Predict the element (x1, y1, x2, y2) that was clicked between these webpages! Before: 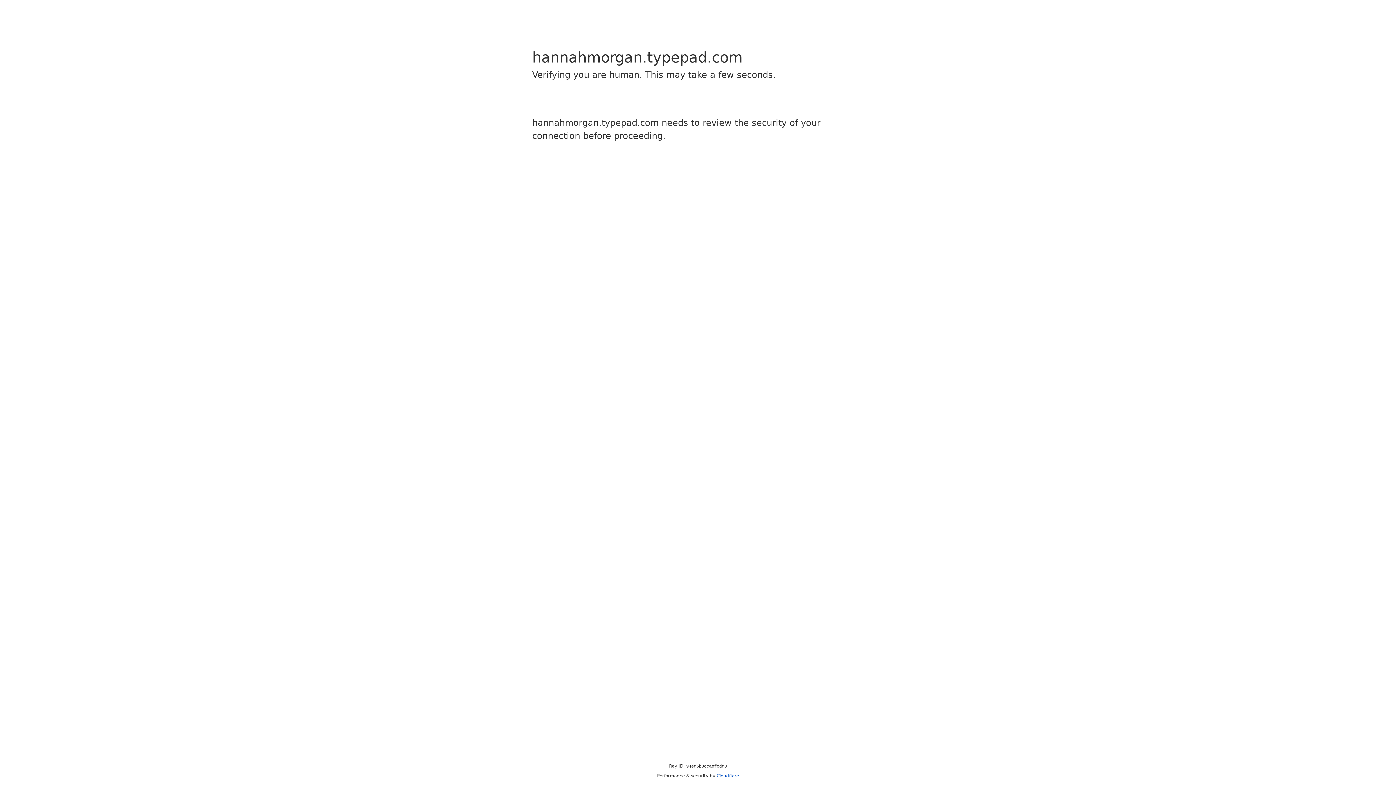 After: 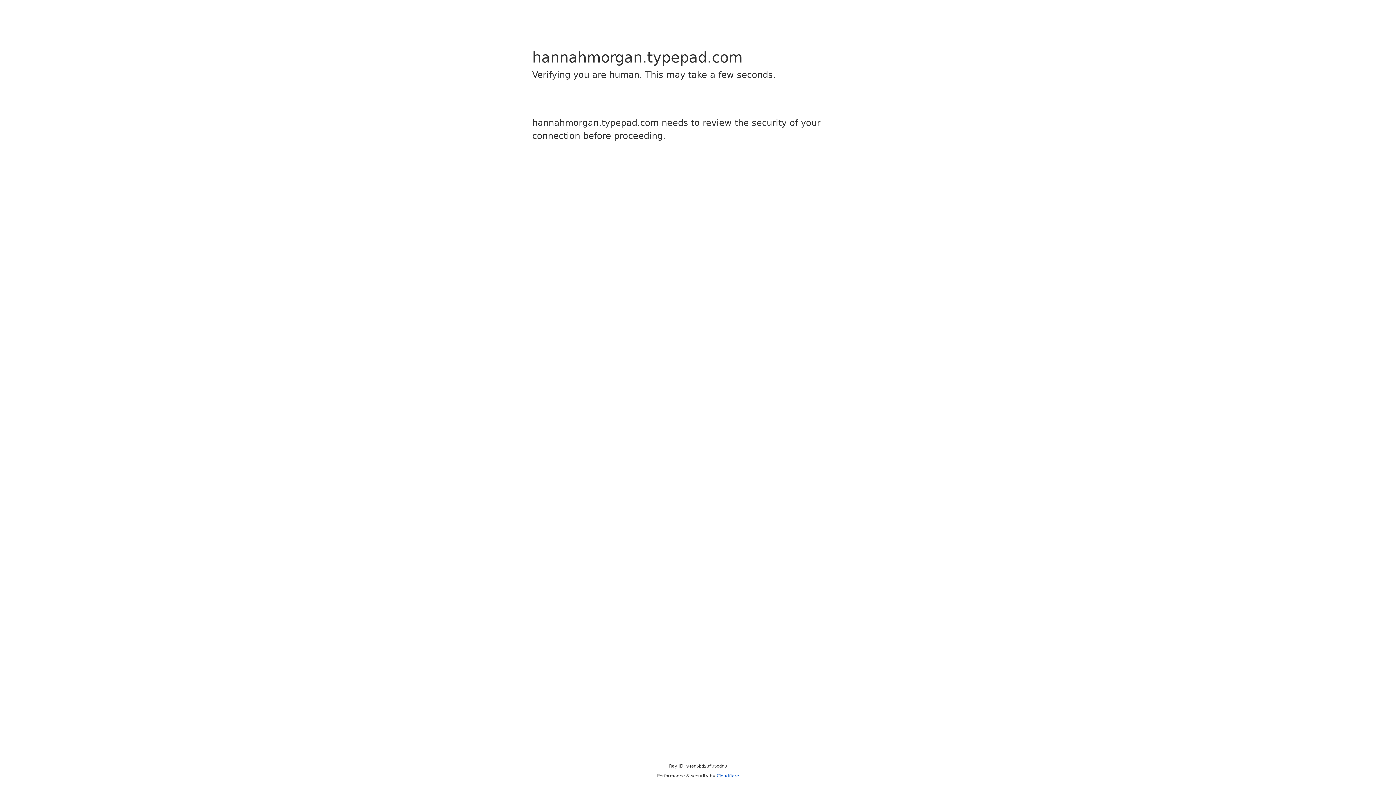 Action: label: Cloudflare bbox: (716, 773, 739, 778)